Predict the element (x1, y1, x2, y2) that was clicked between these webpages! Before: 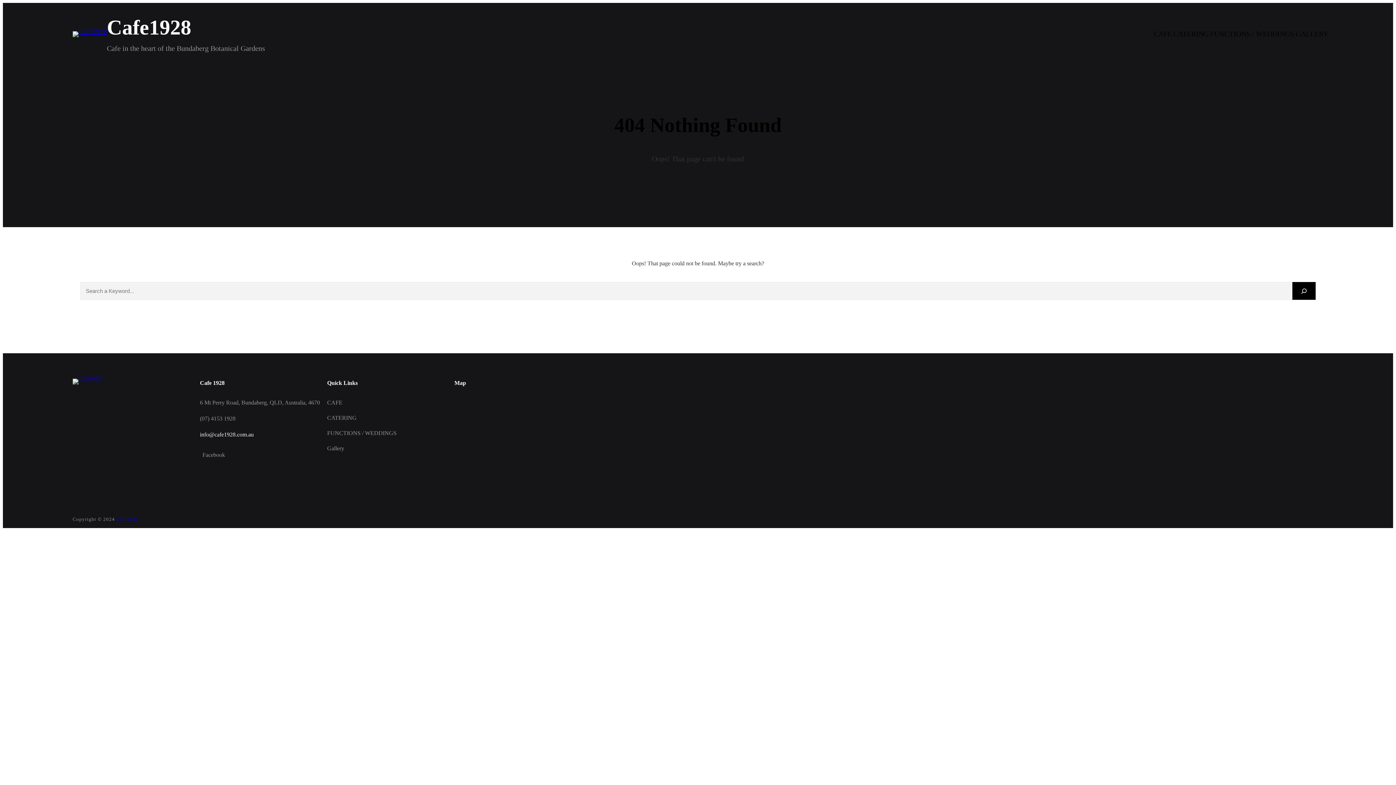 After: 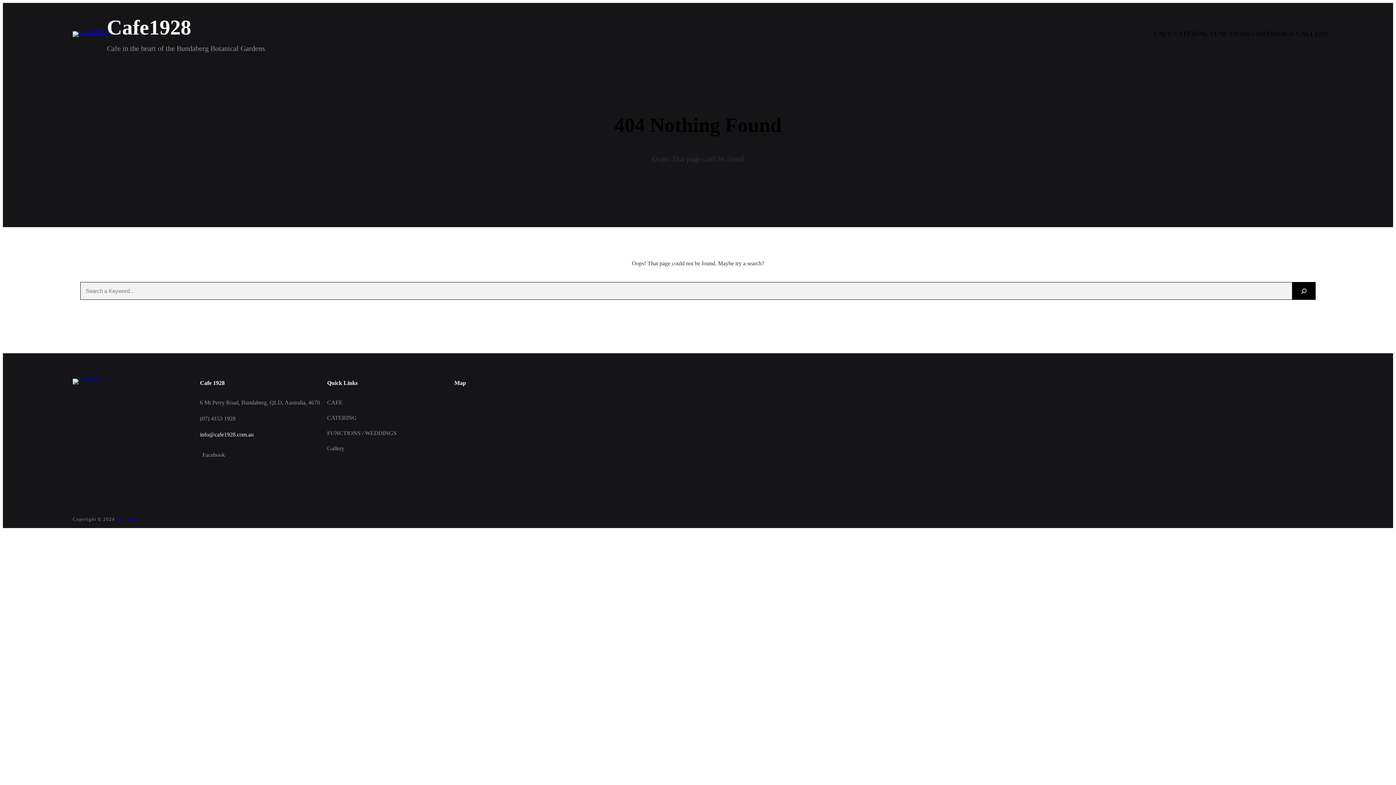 Action: bbox: (1292, 282, 1316, 300) label: Search